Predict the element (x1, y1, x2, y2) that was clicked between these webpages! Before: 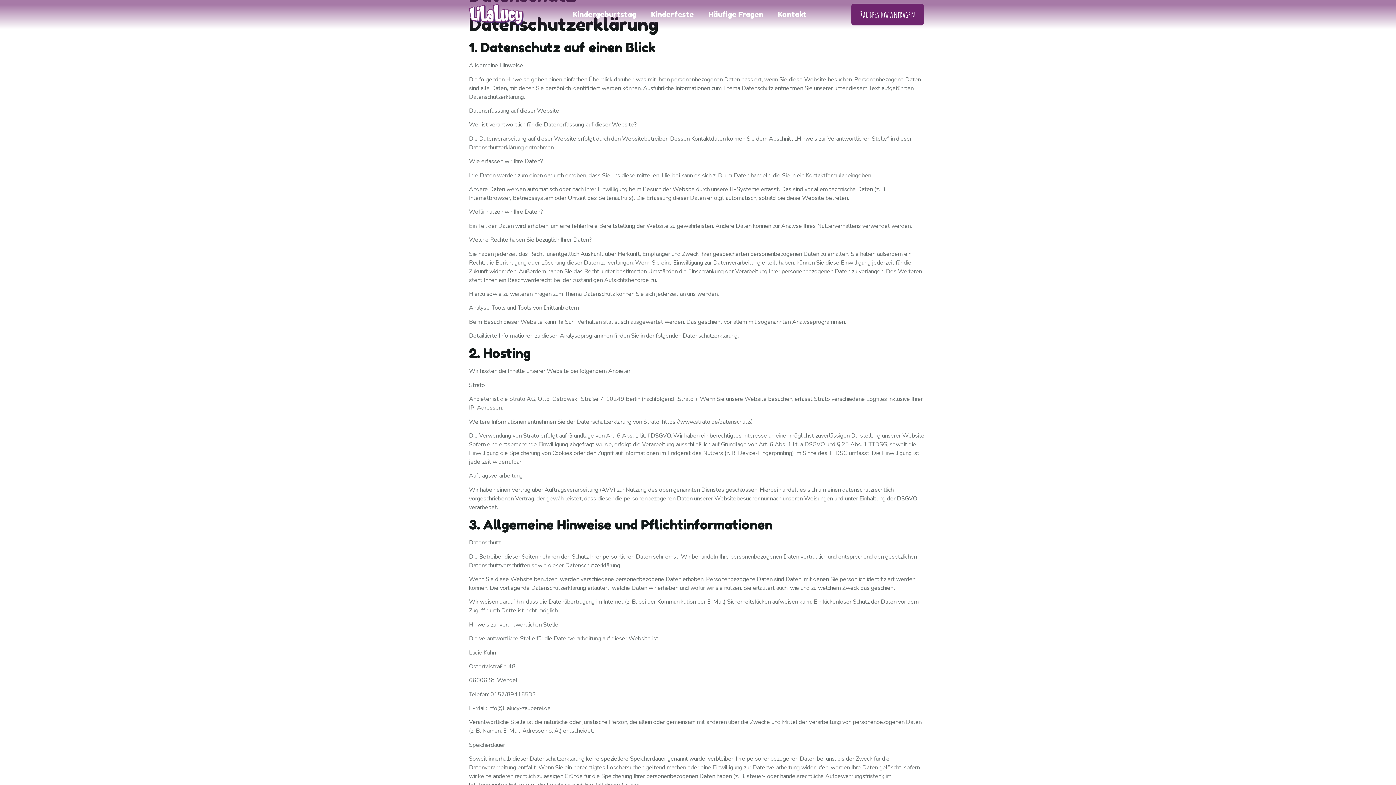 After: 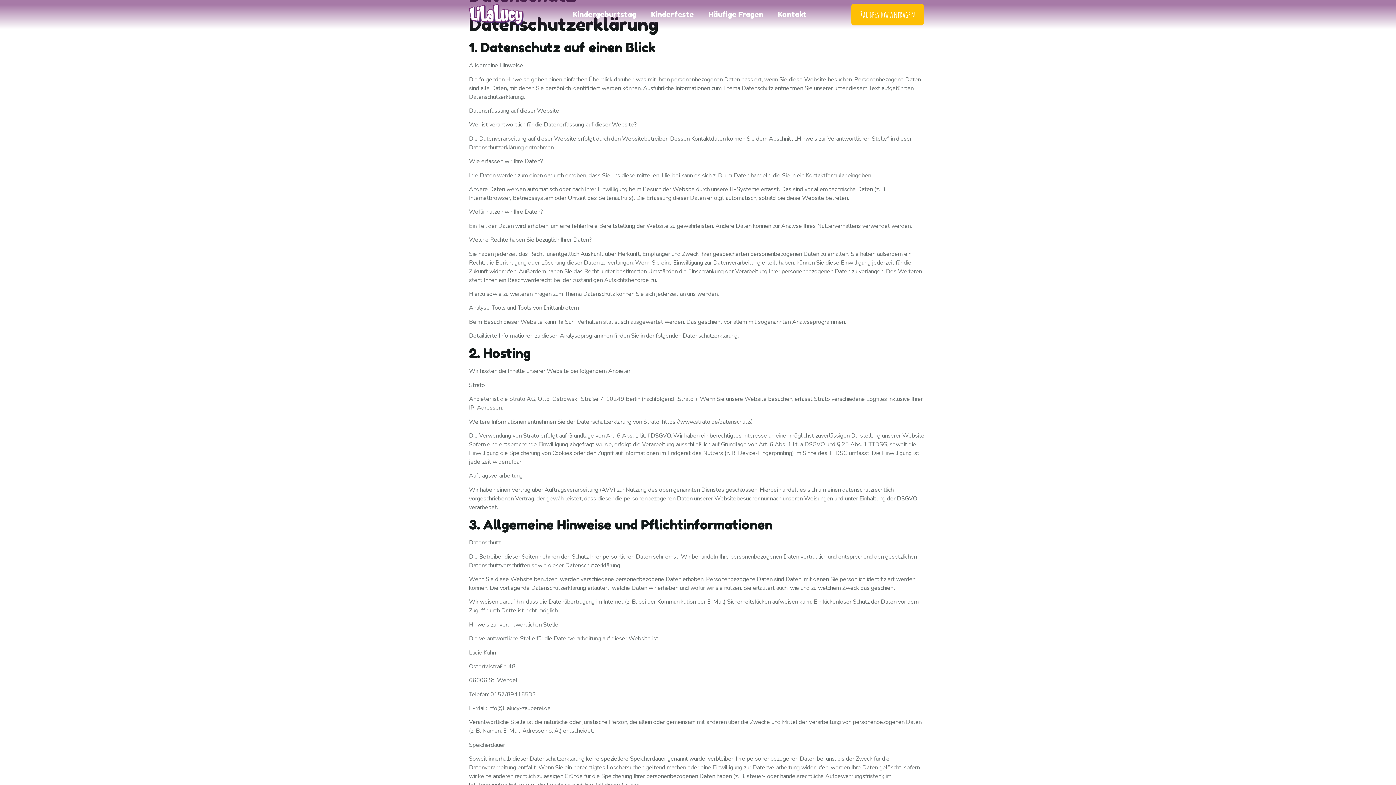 Action: bbox: (851, 3, 924, 25) label: Zaubershow Anfragen